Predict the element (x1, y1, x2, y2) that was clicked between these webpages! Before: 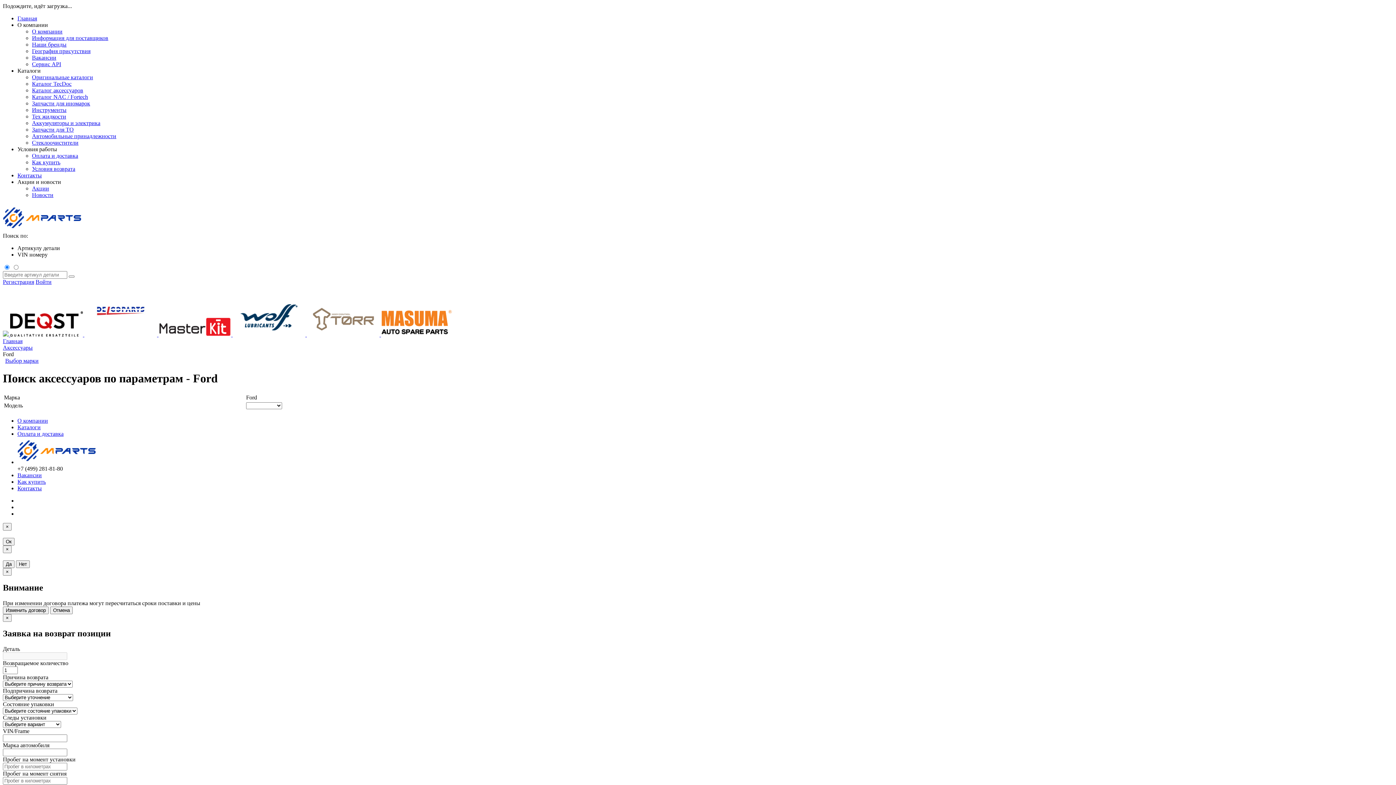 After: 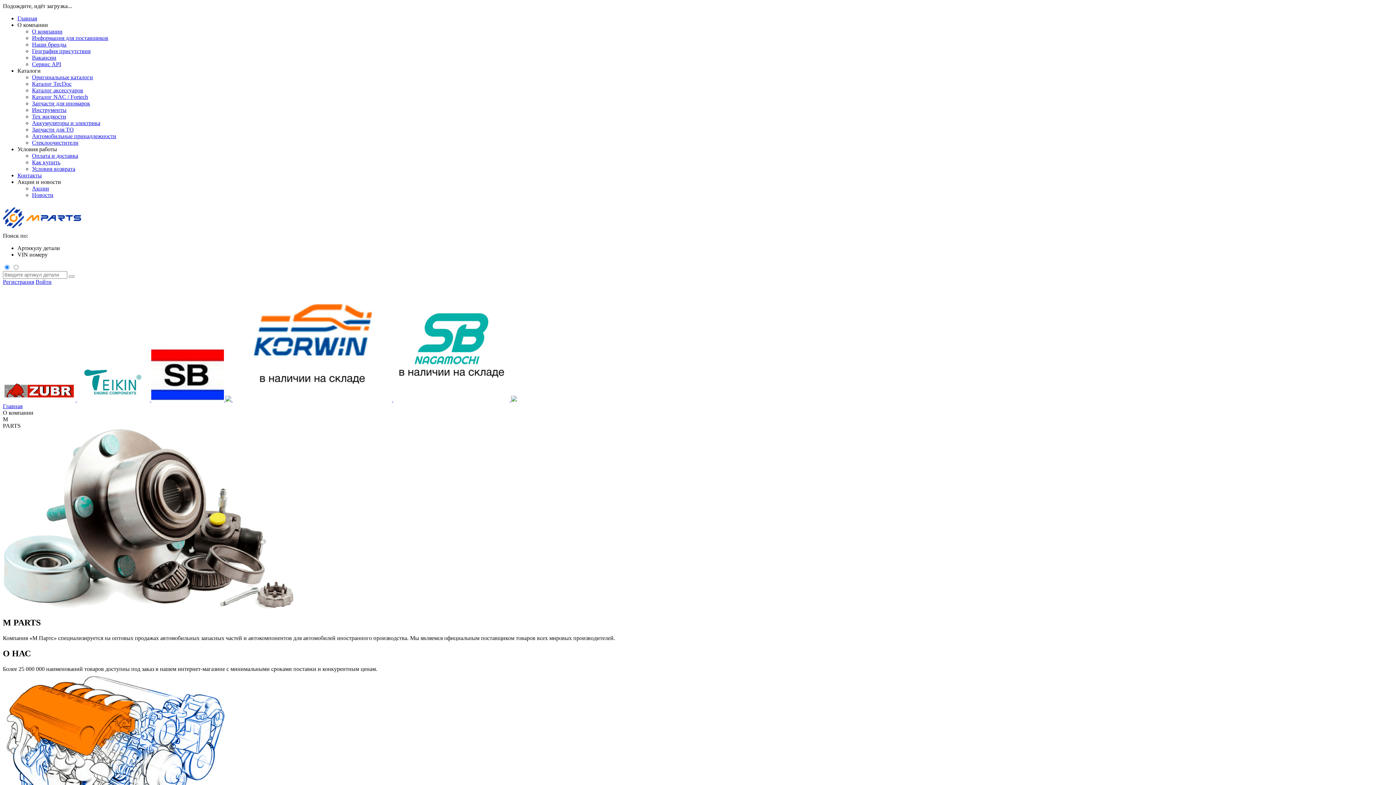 Action: label: О компании bbox: (17, 417, 48, 423)